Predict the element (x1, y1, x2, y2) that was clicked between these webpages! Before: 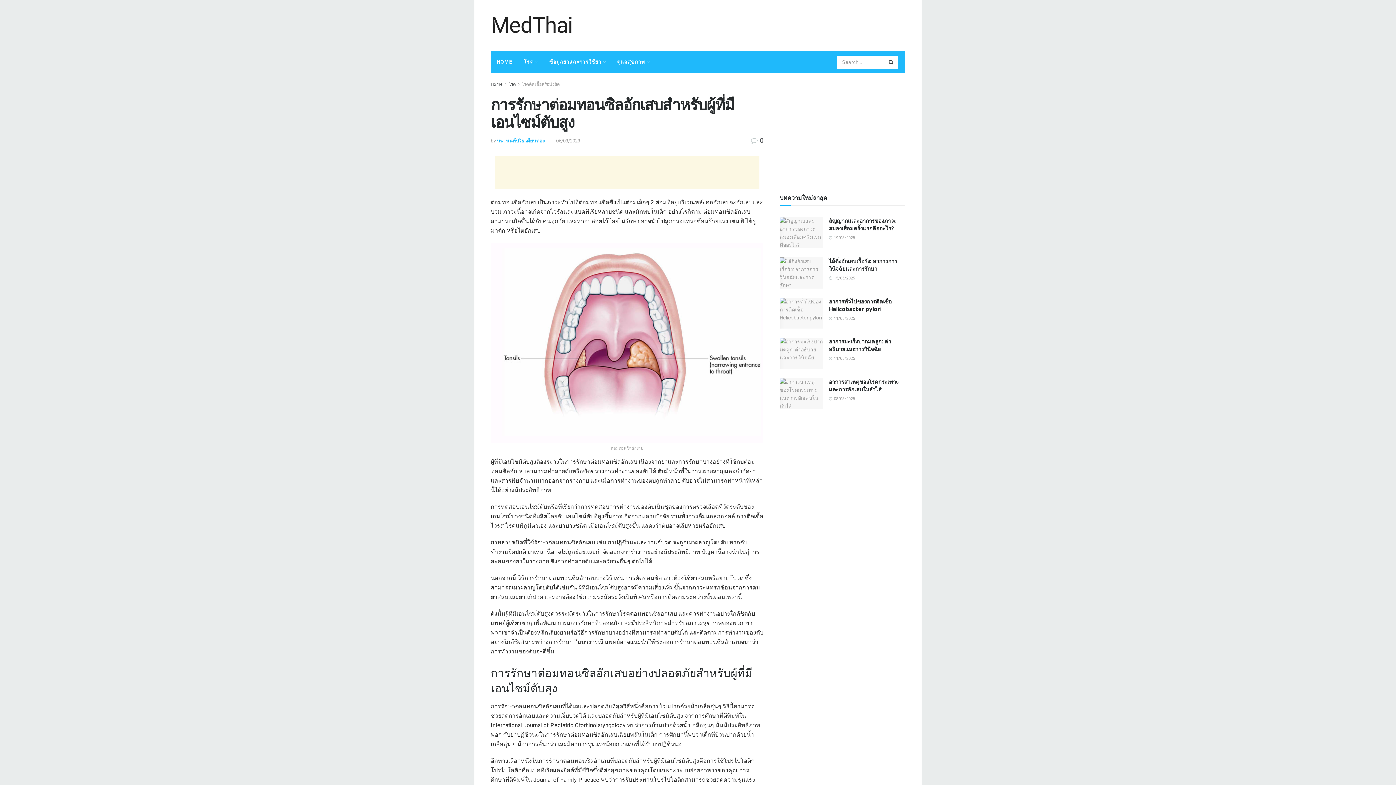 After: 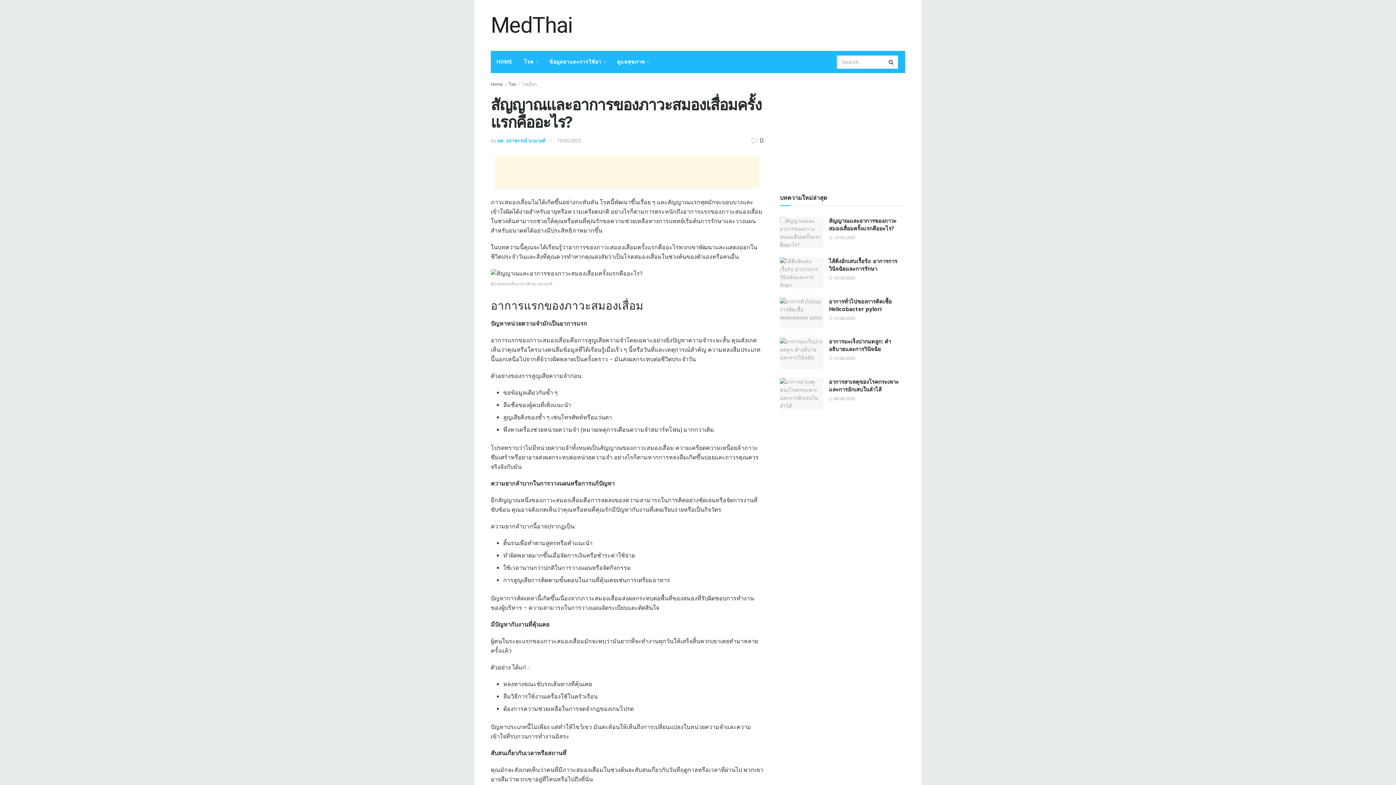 Action: bbox: (780, 217, 823, 248)